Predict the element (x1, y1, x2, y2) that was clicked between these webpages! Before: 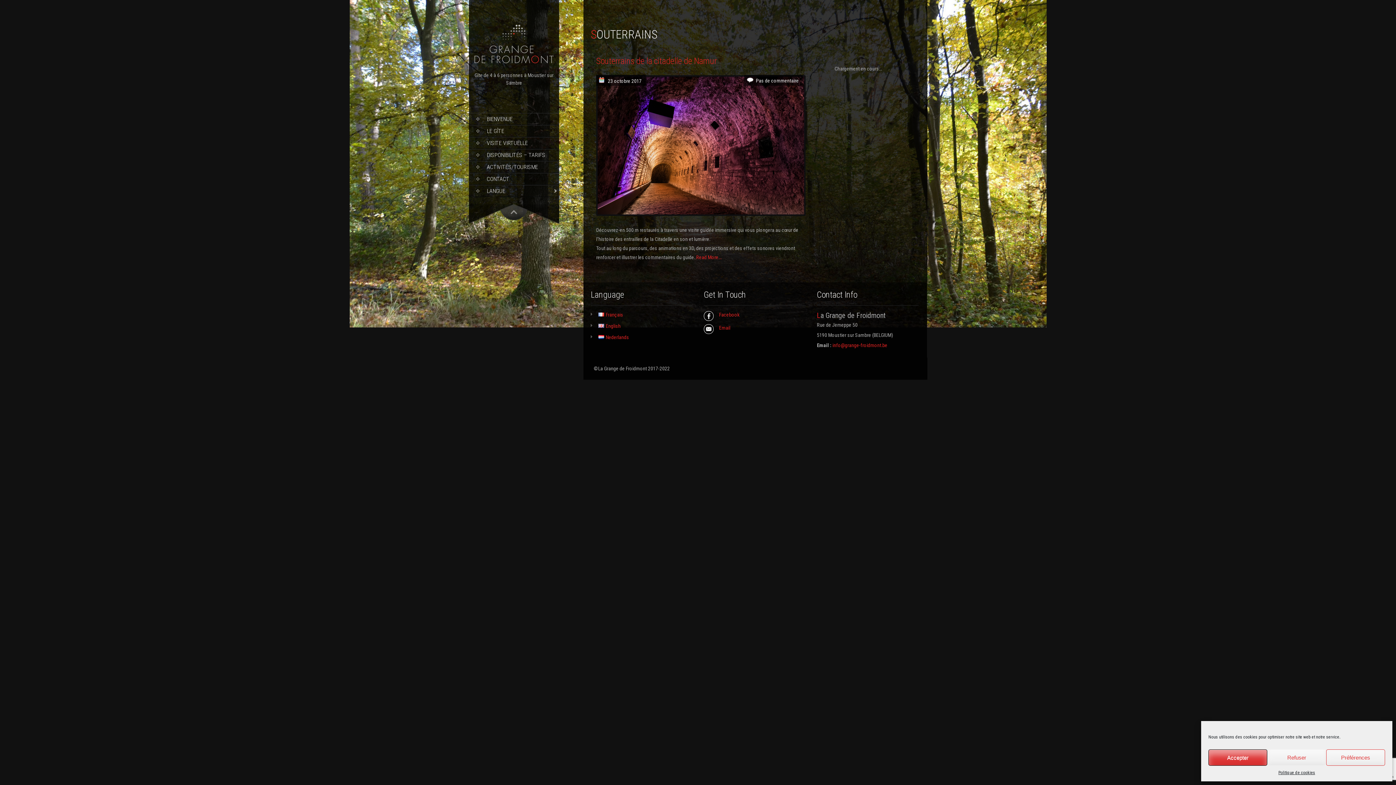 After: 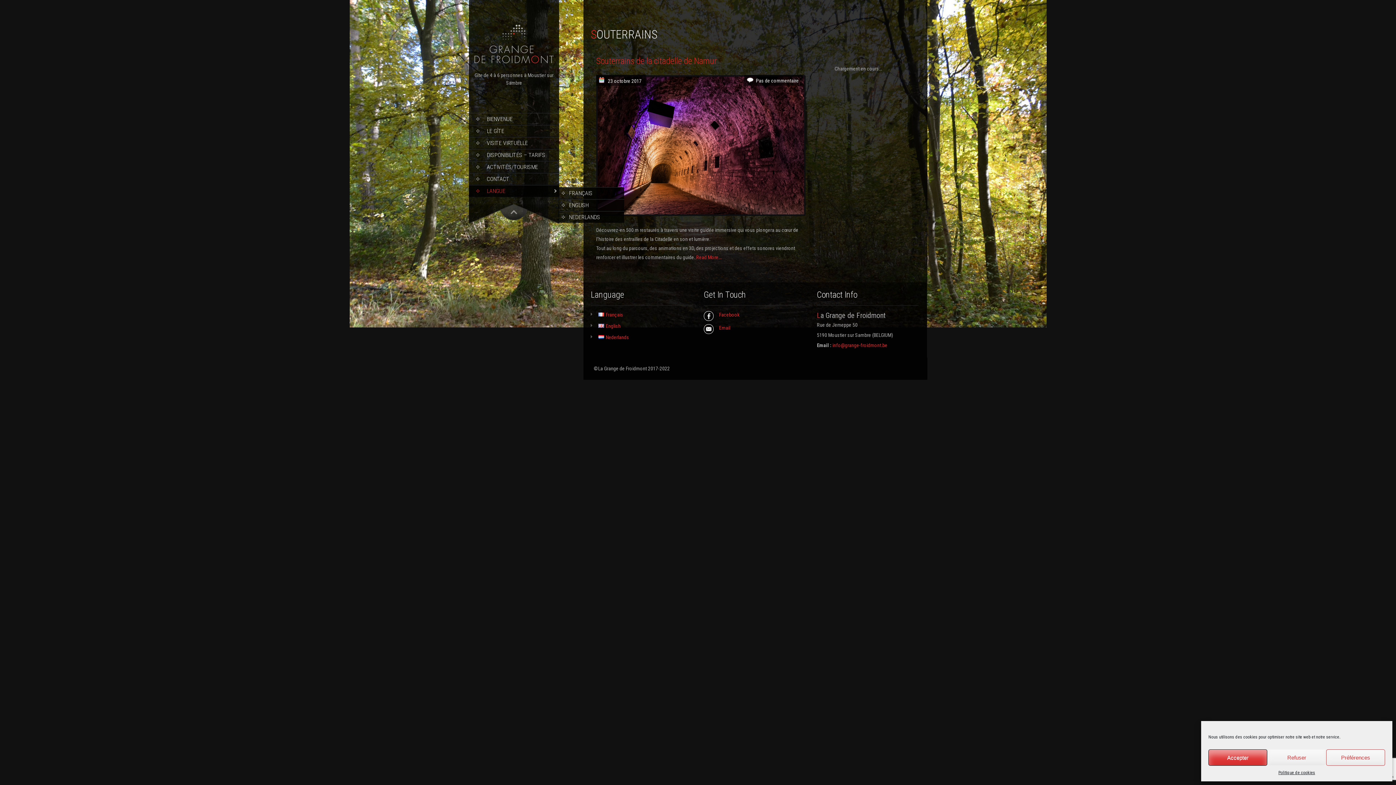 Action: bbox: (469, 185, 559, 196) label: LANGUE